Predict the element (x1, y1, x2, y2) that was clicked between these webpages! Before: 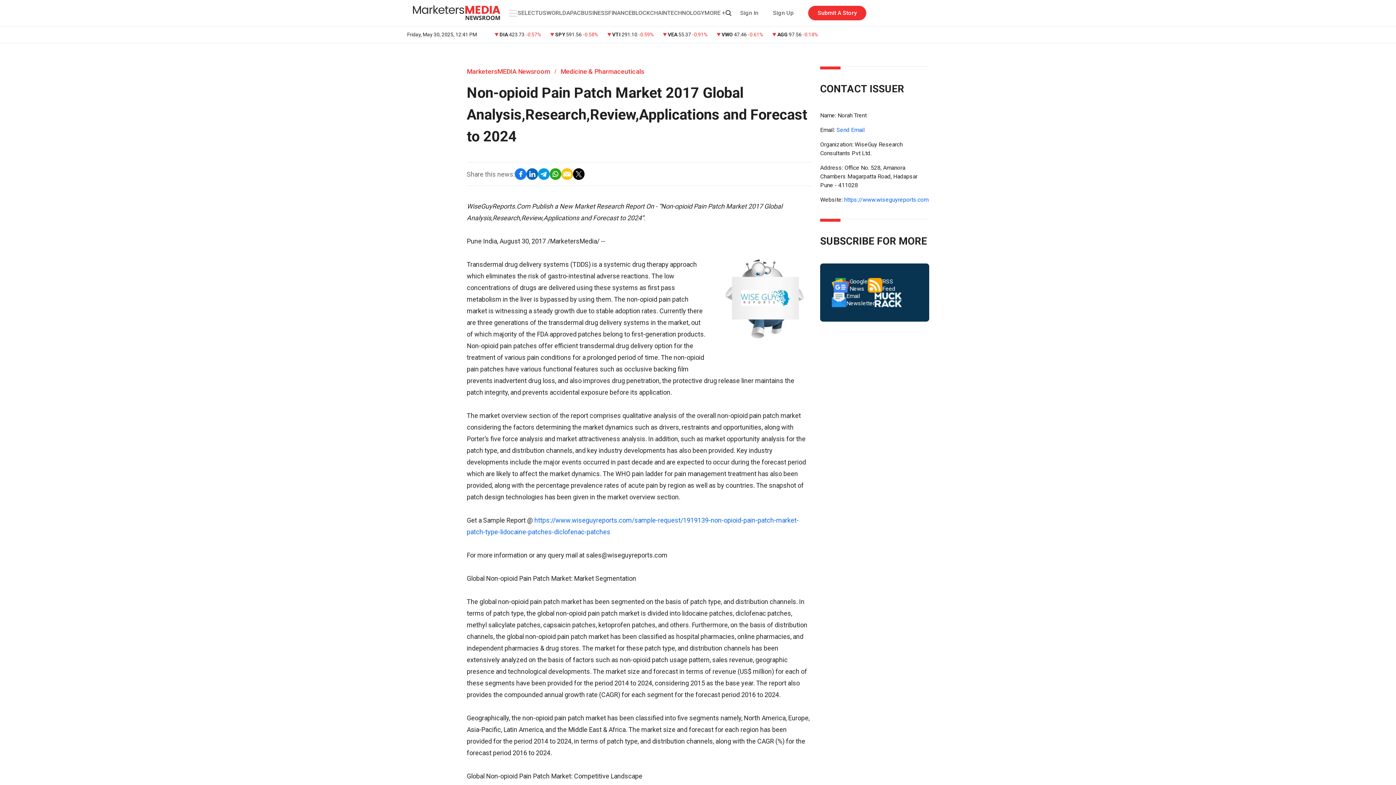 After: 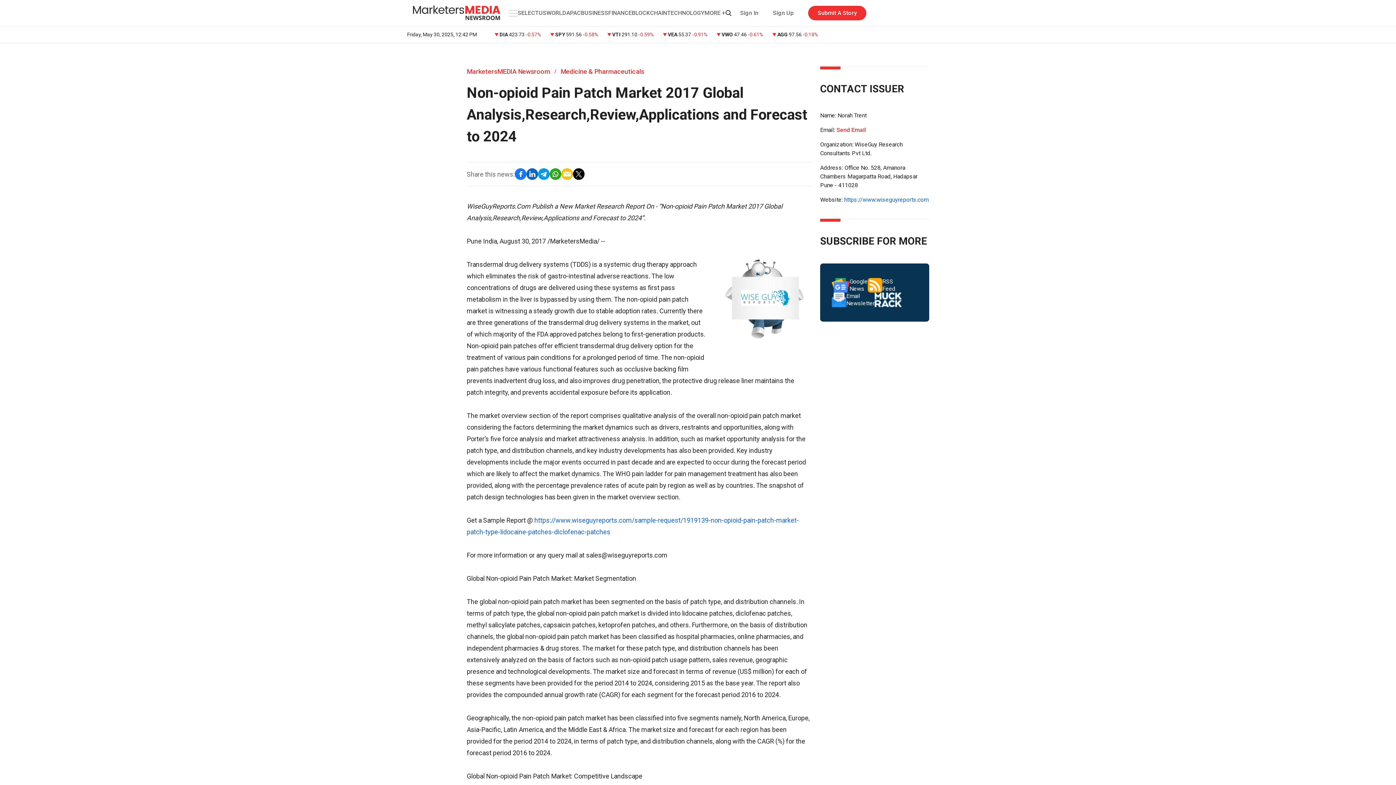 Action: label: Send Email bbox: (836, 126, 865, 133)